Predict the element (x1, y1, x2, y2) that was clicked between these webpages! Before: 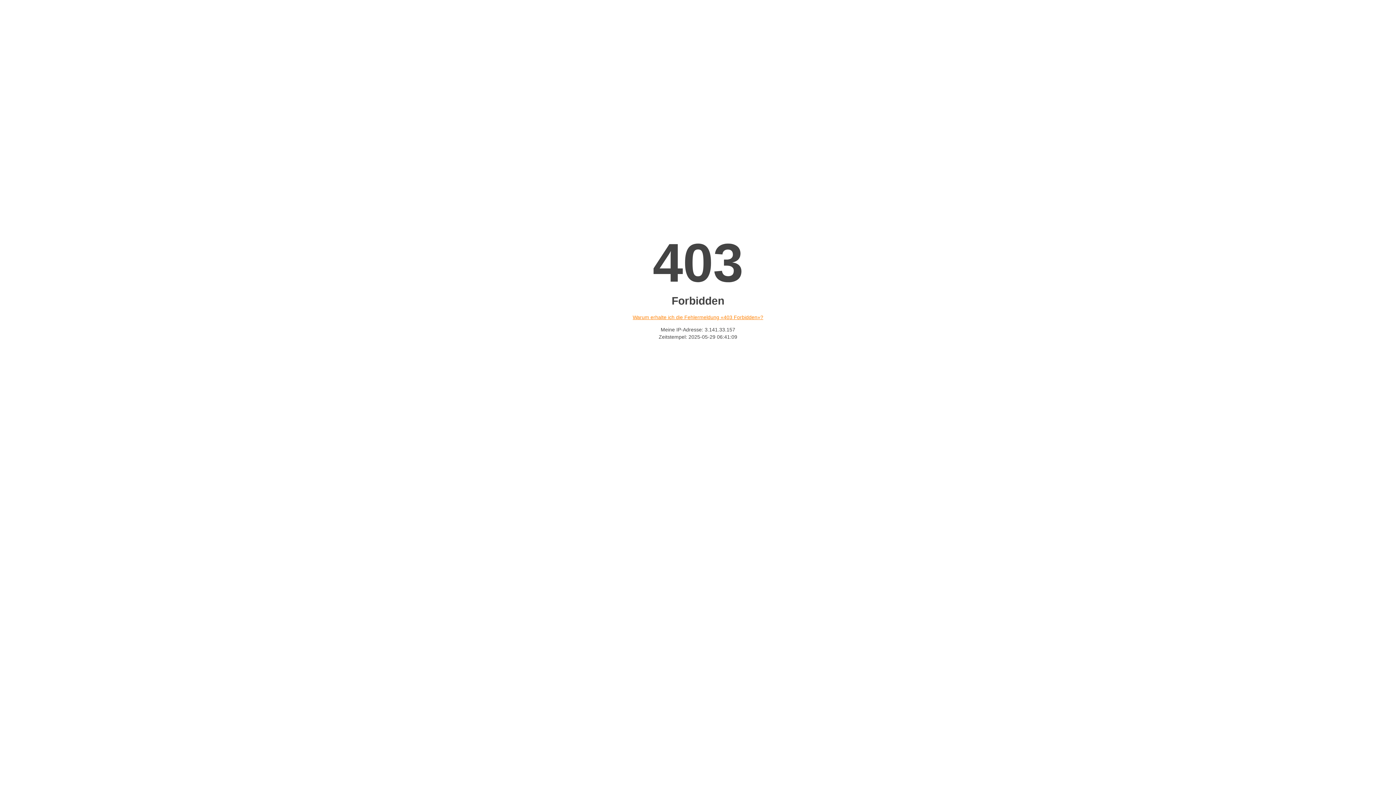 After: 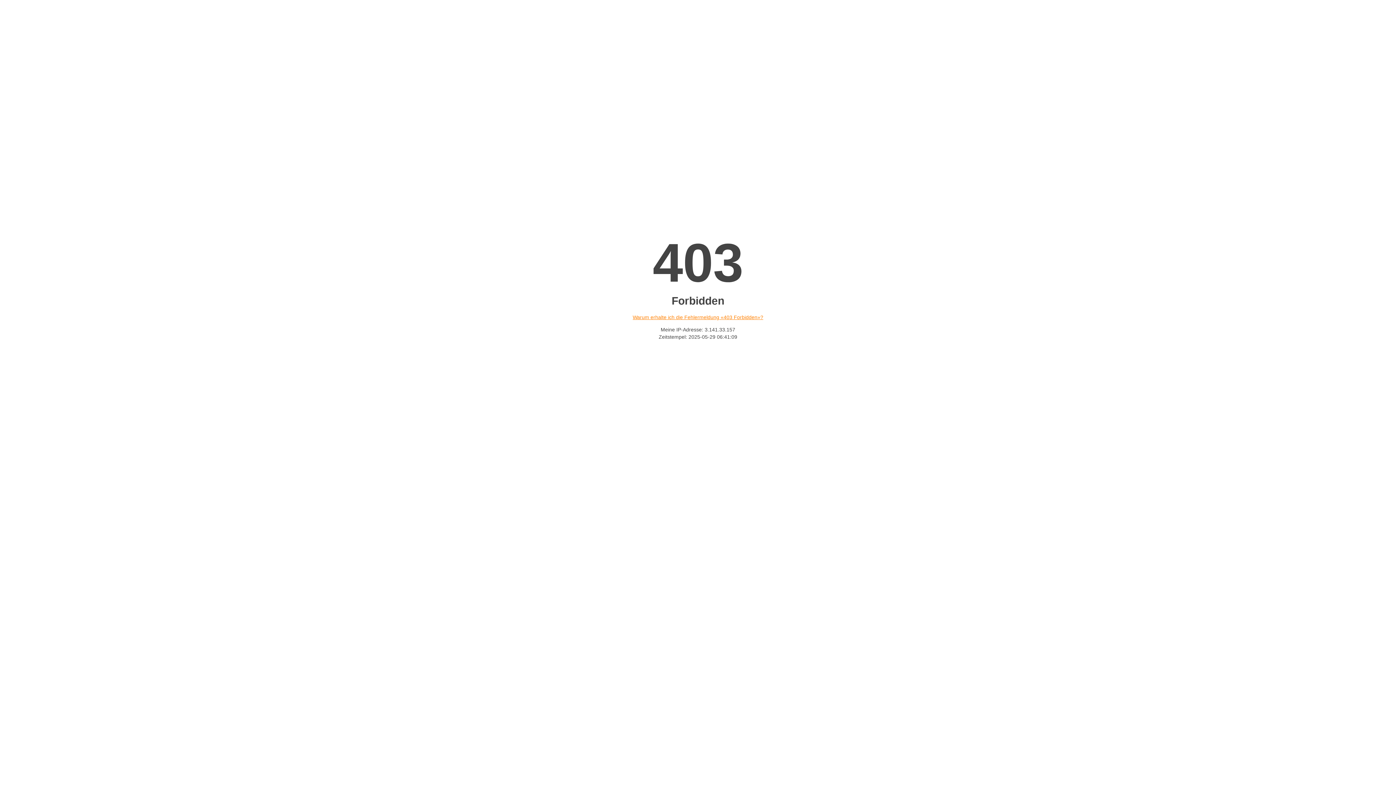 Action: bbox: (632, 314, 763, 320) label: Warum erhalte ich die Fehlermeldung «403 Forbidden»?